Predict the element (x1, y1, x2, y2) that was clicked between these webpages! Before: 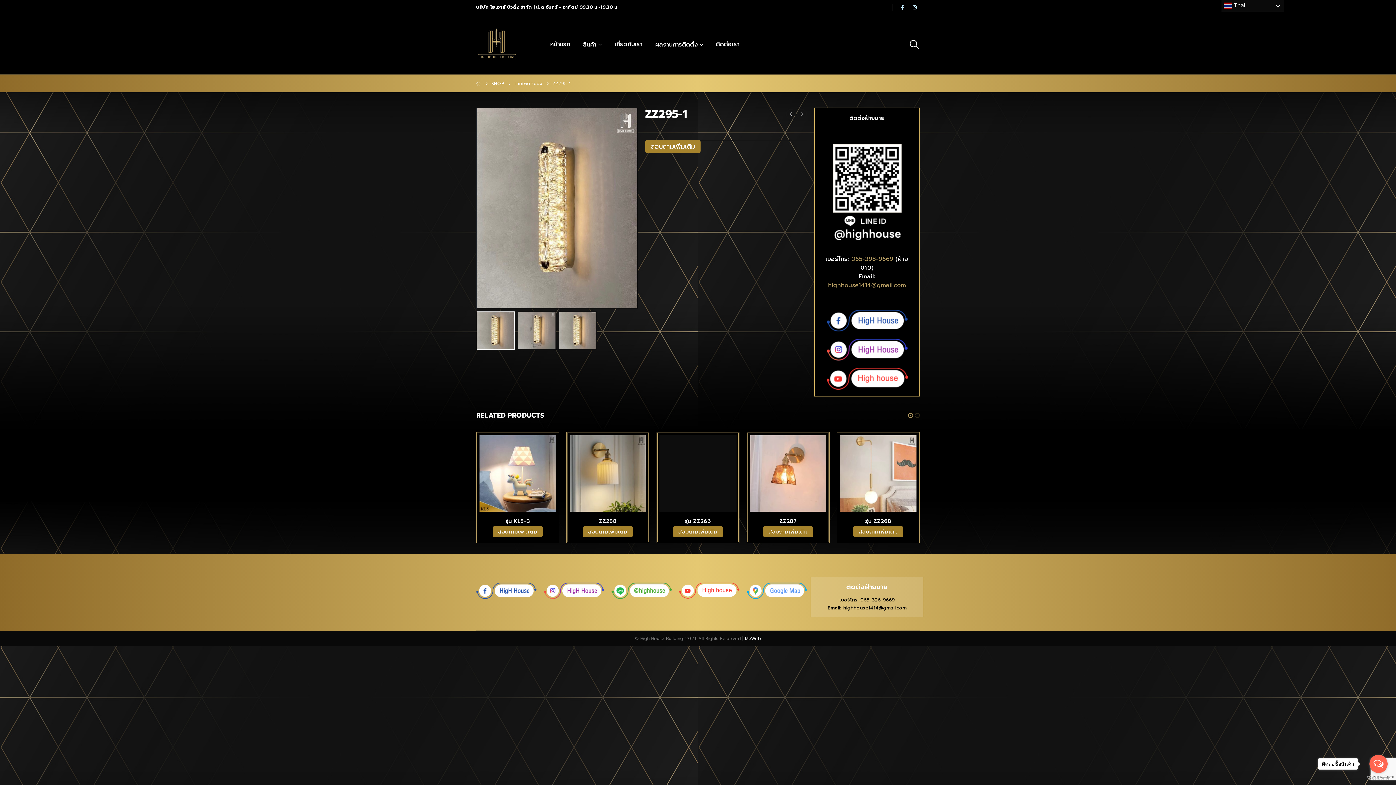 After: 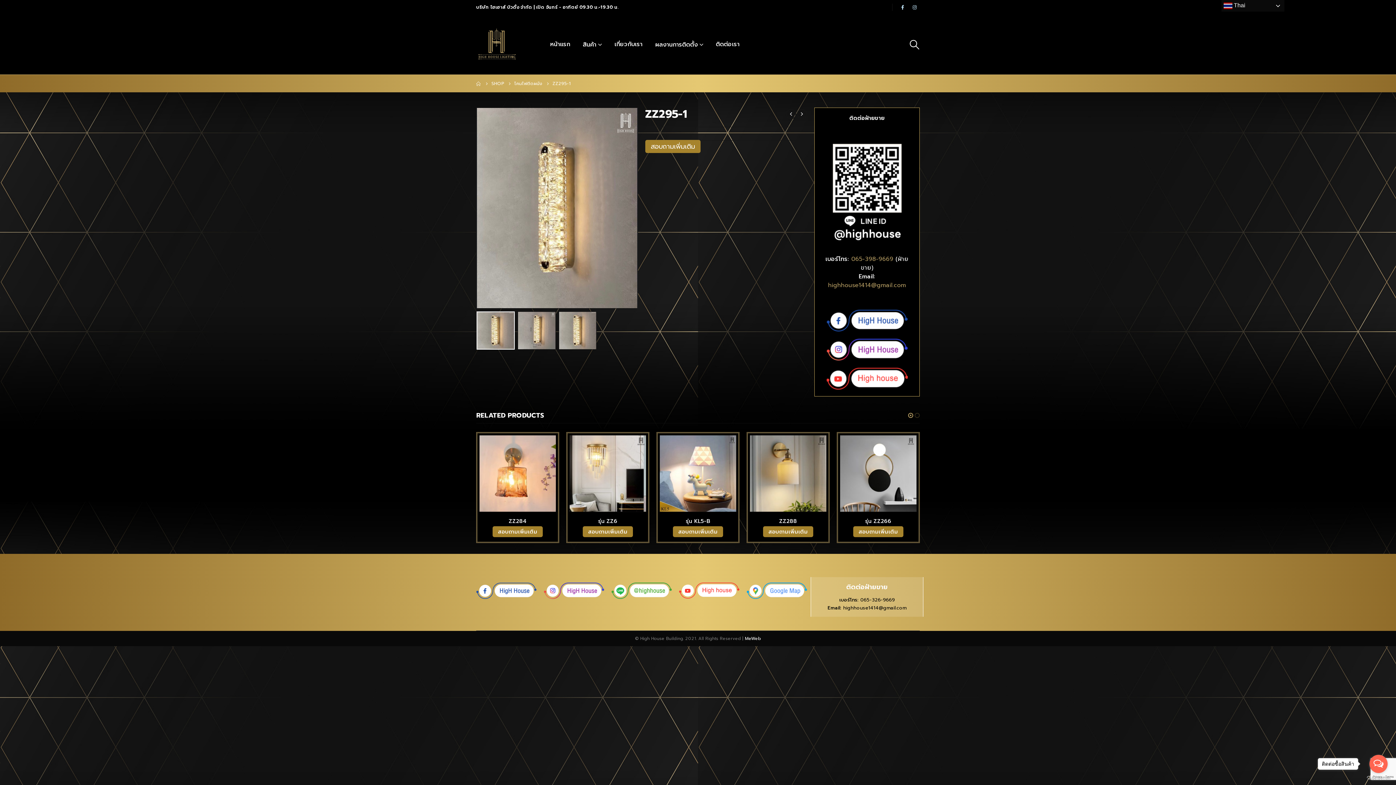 Action: bbox: (826, 368, 907, 376)